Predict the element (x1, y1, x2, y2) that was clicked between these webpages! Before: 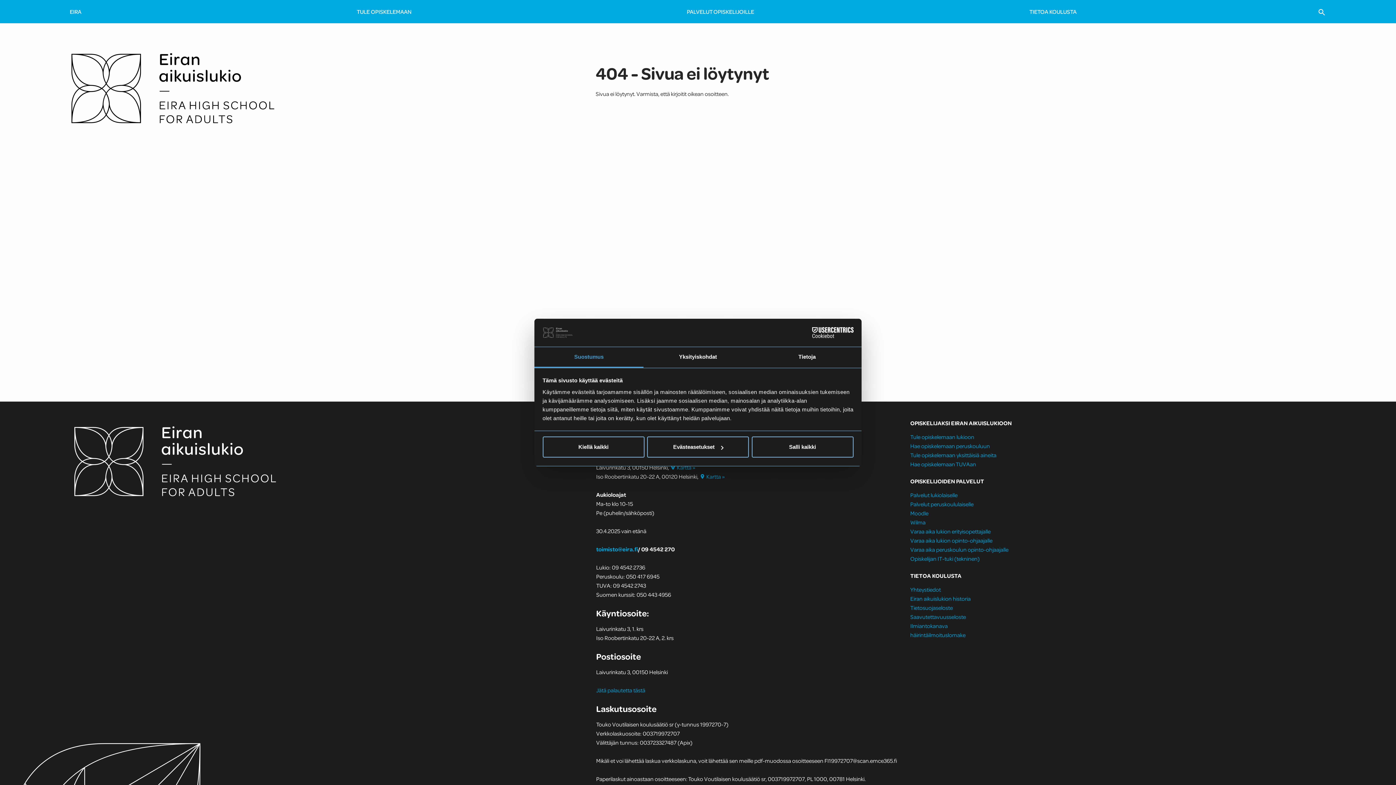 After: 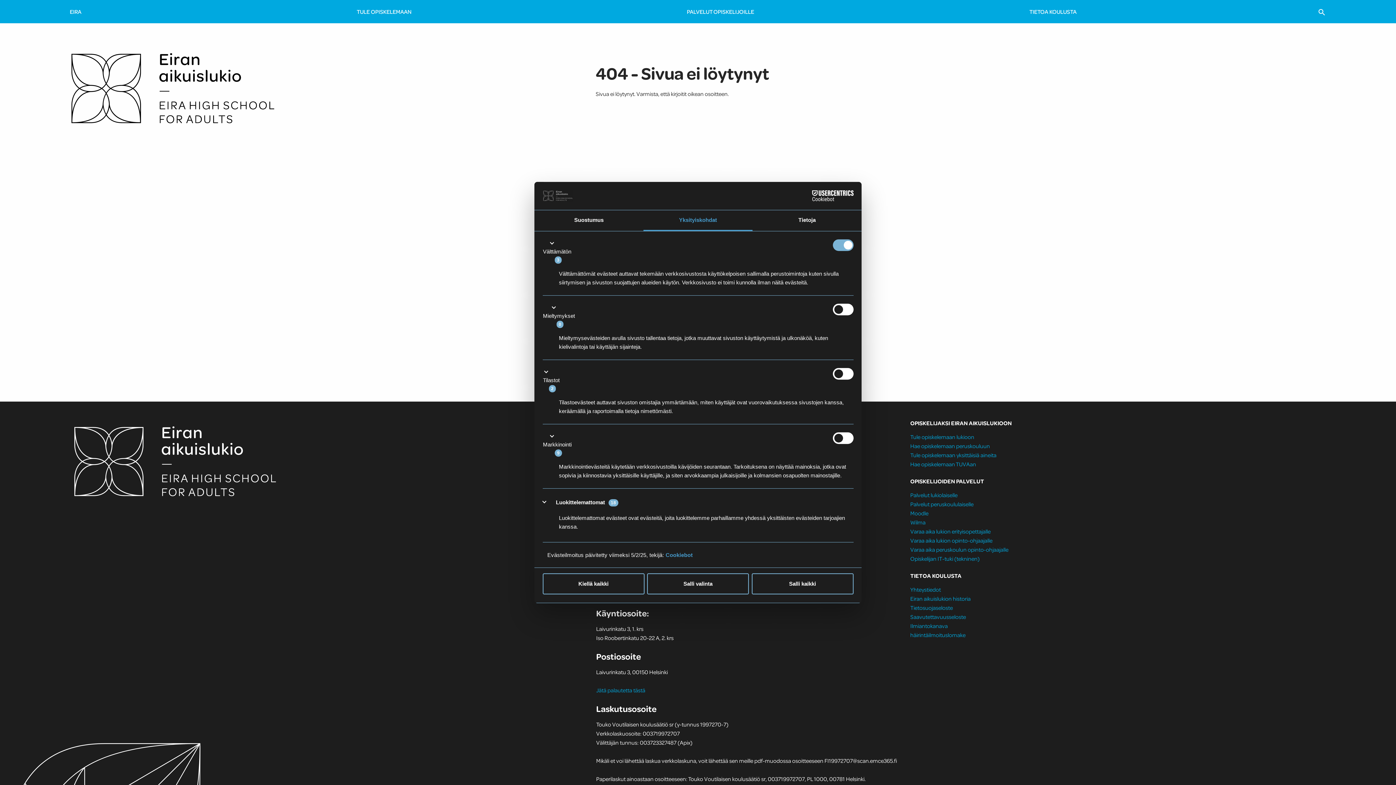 Action: bbox: (647, 436, 749, 457) label: Evästeasetukset